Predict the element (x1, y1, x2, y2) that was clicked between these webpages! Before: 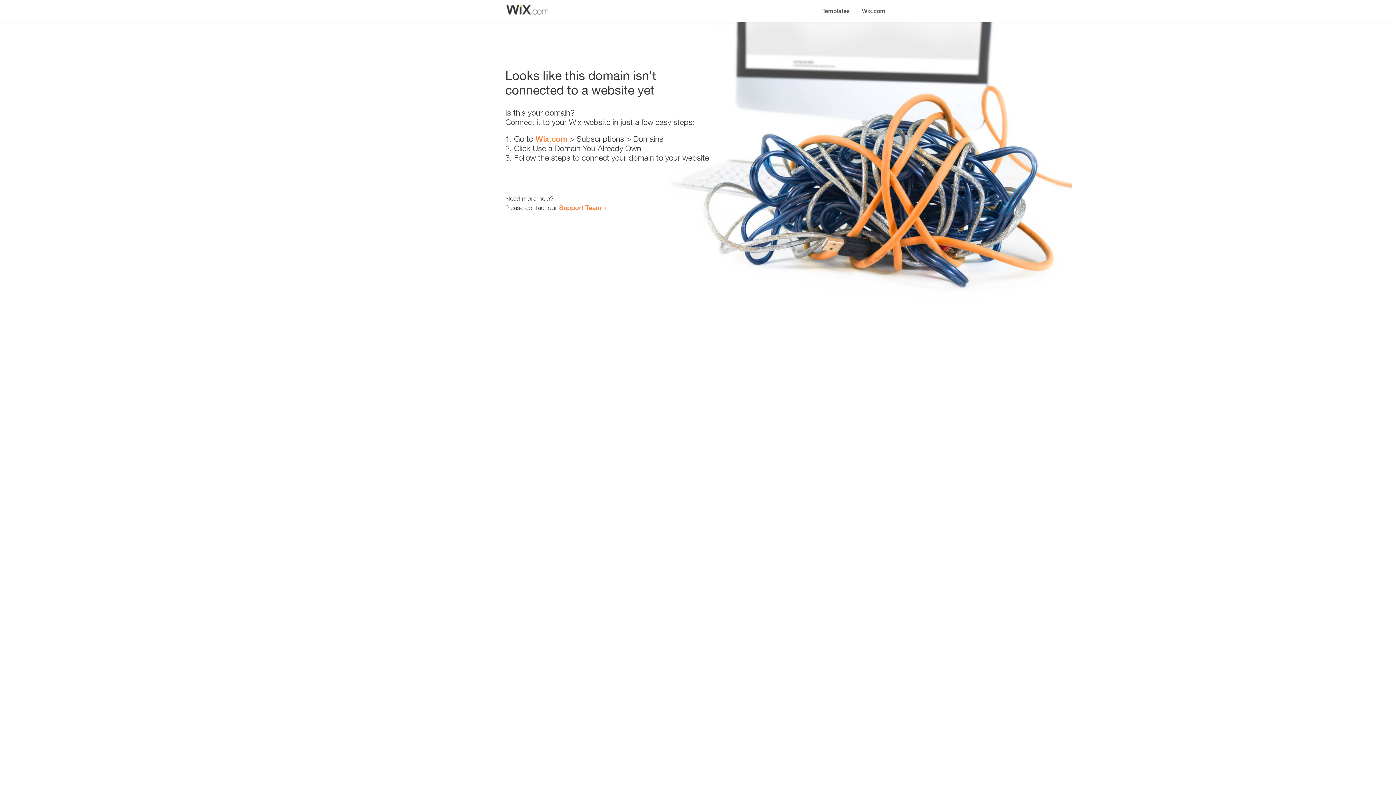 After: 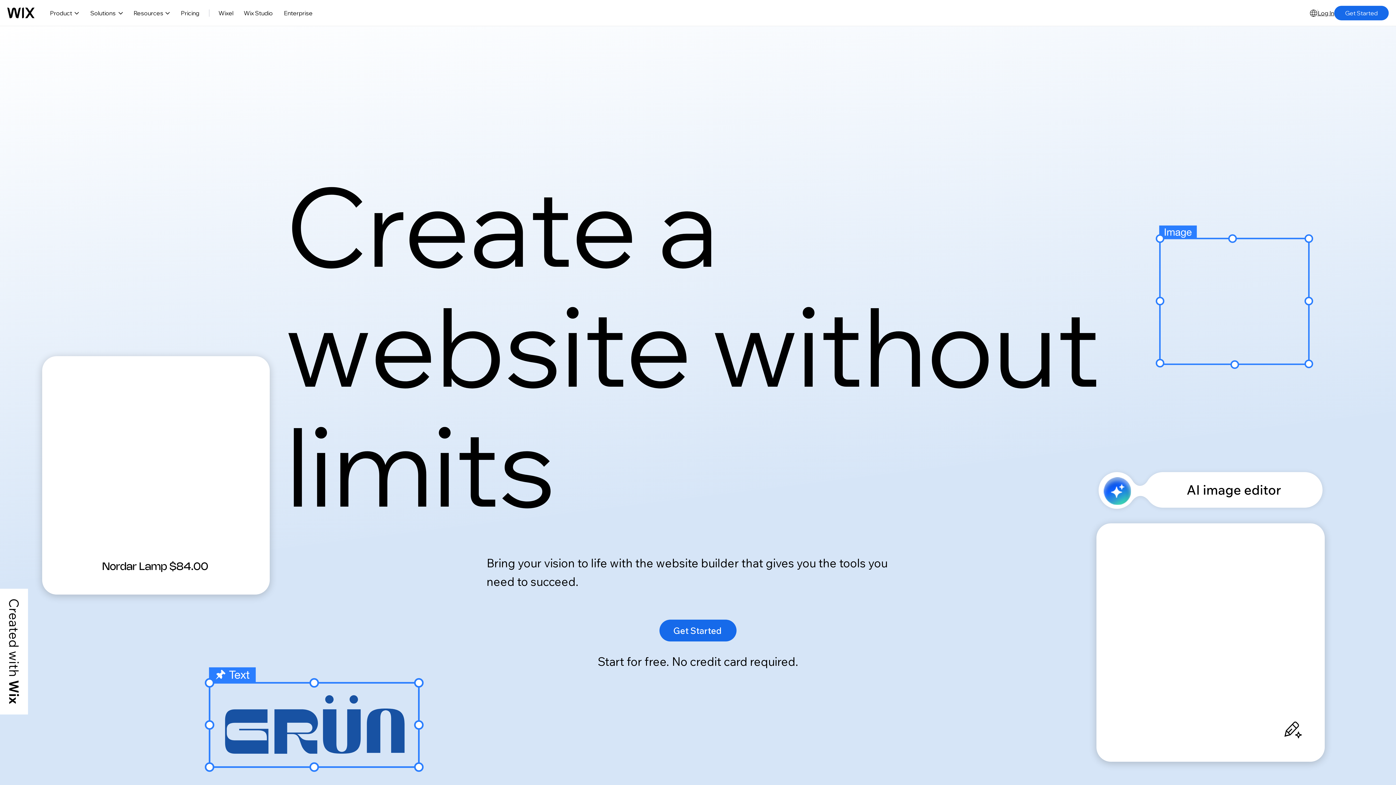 Action: bbox: (856, 0, 890, 14) label: Wix.com